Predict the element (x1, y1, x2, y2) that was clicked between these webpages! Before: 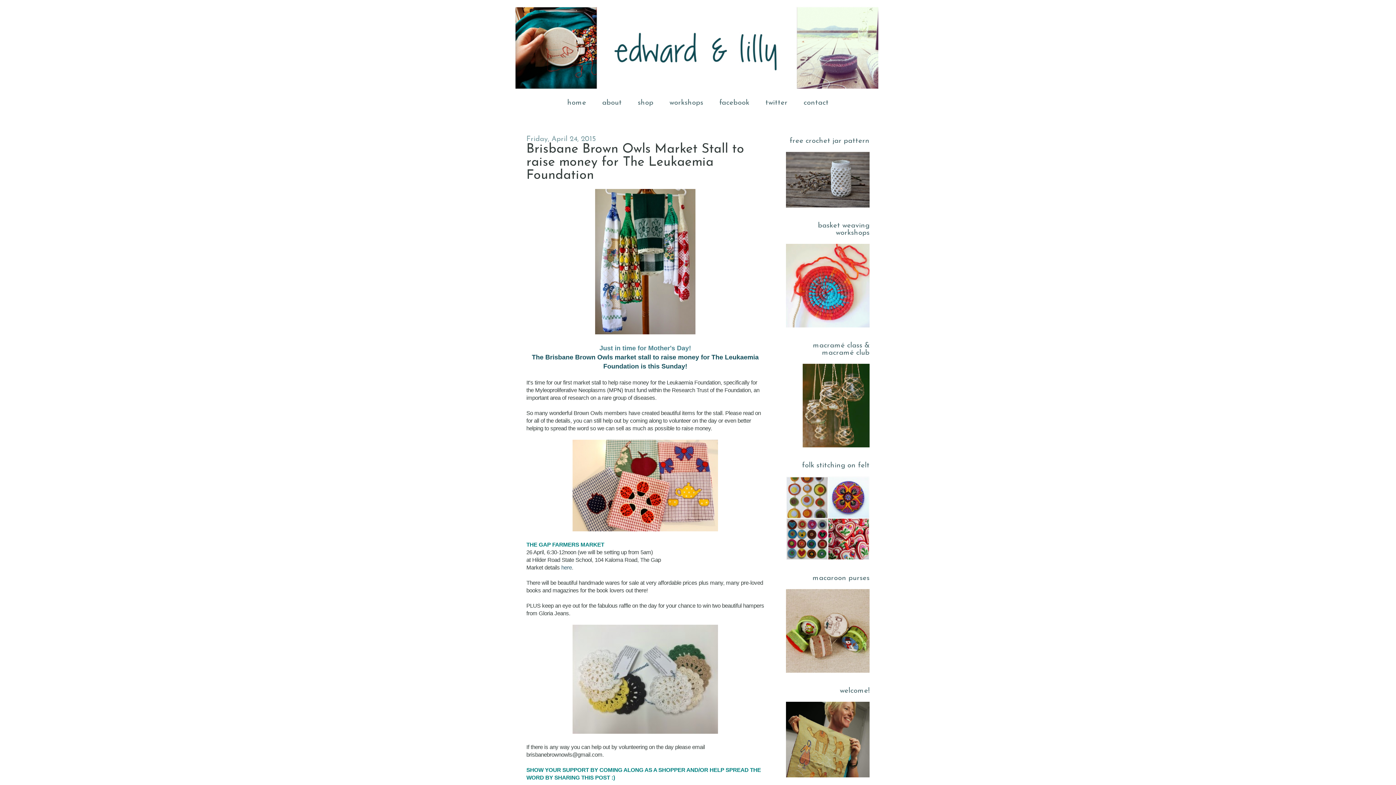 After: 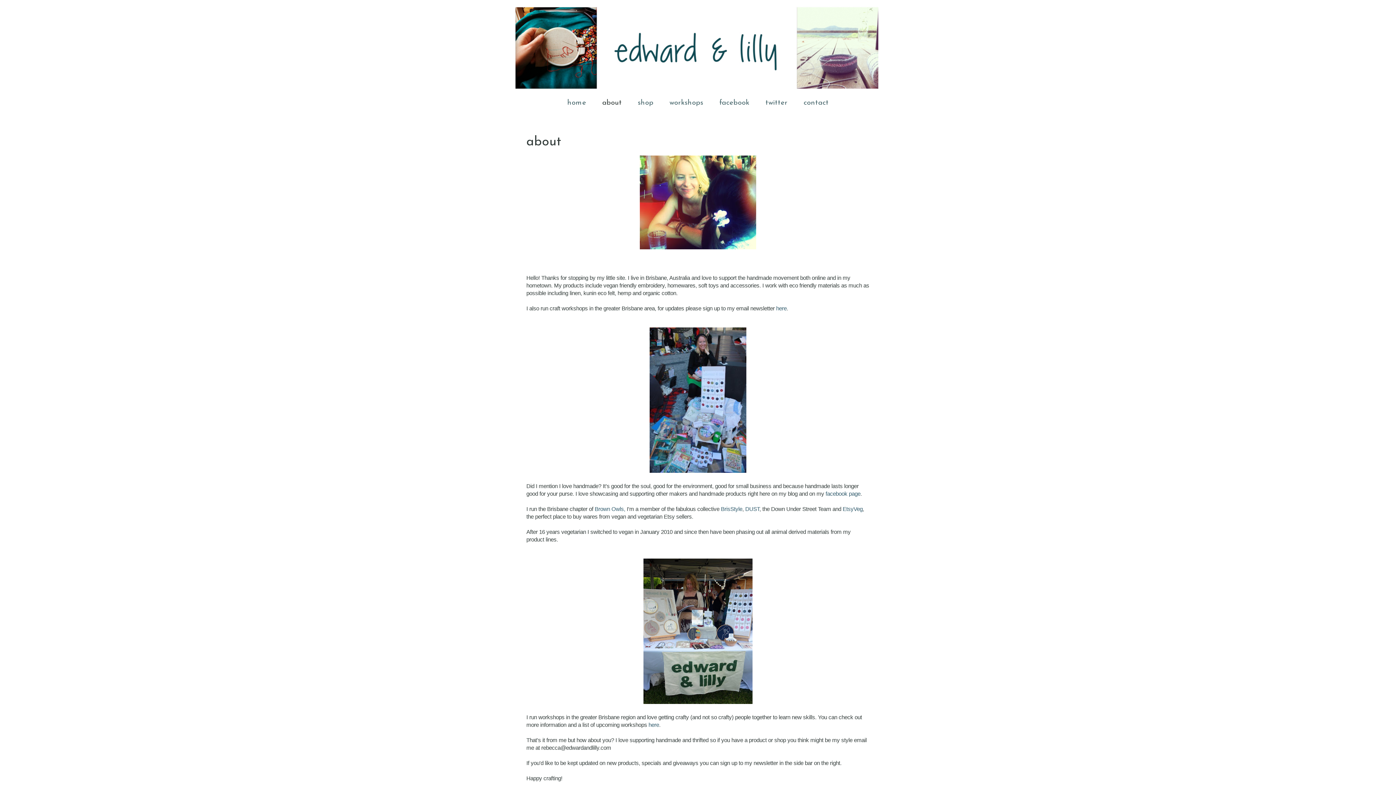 Action: bbox: (595, 95, 629, 110) label: about